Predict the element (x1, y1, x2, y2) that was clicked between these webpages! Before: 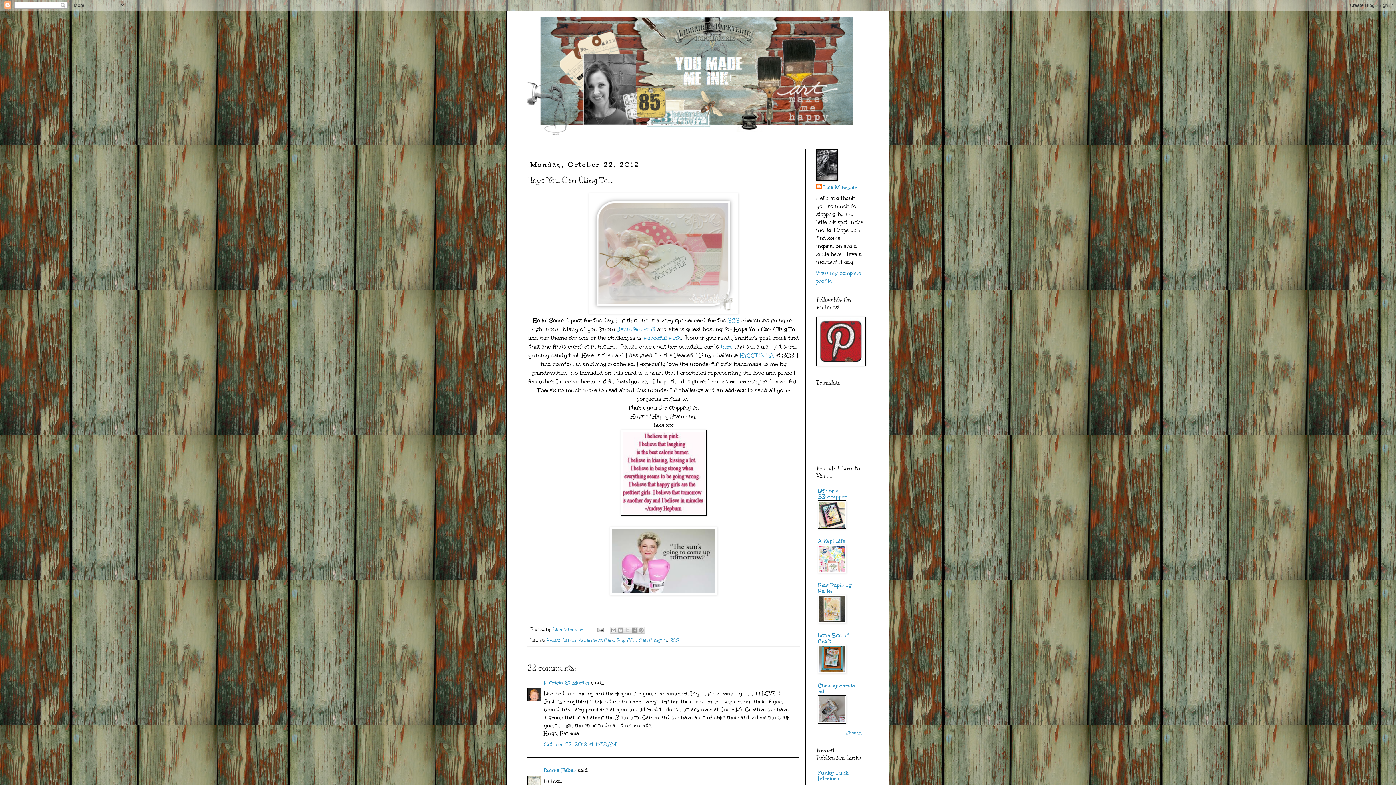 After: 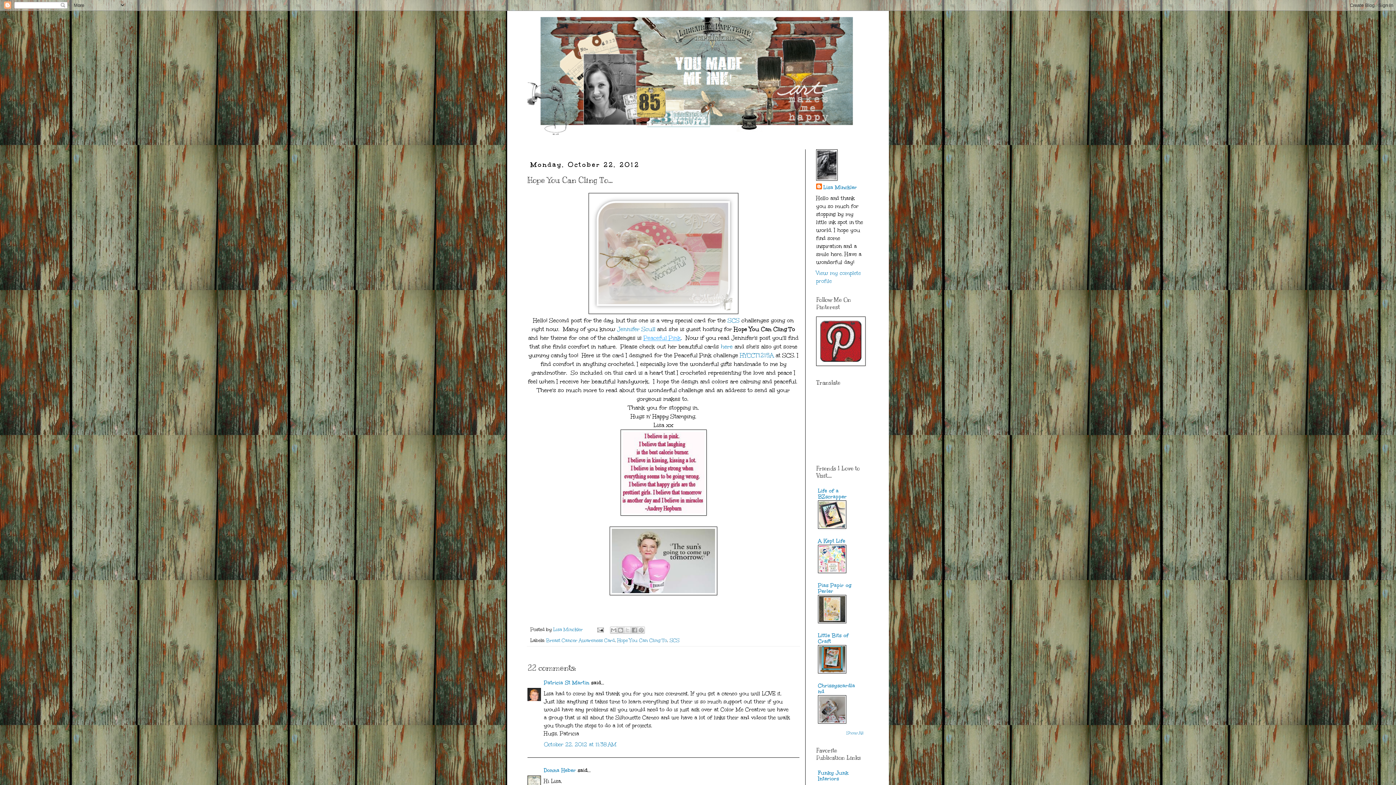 Action: bbox: (643, 334, 681, 341) label: Peaceful Pink